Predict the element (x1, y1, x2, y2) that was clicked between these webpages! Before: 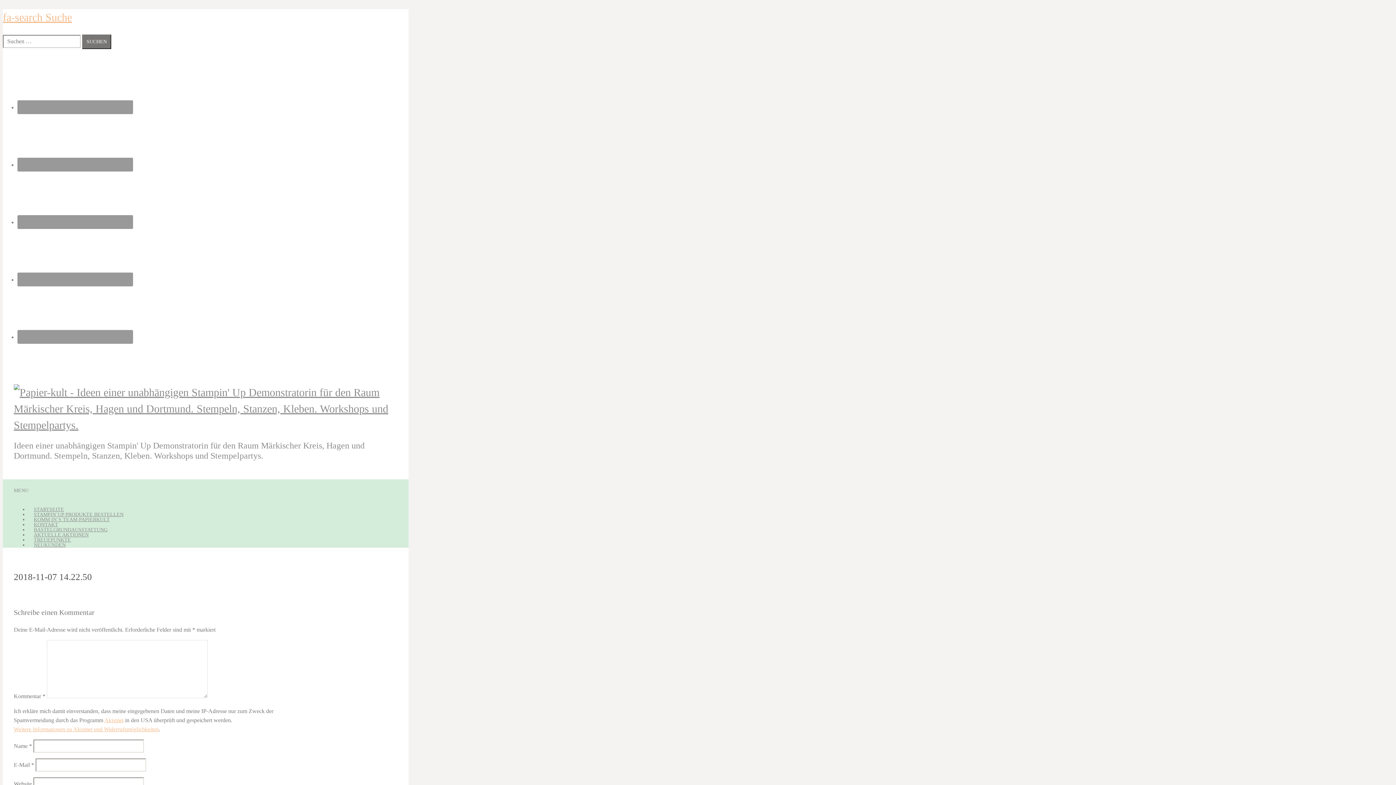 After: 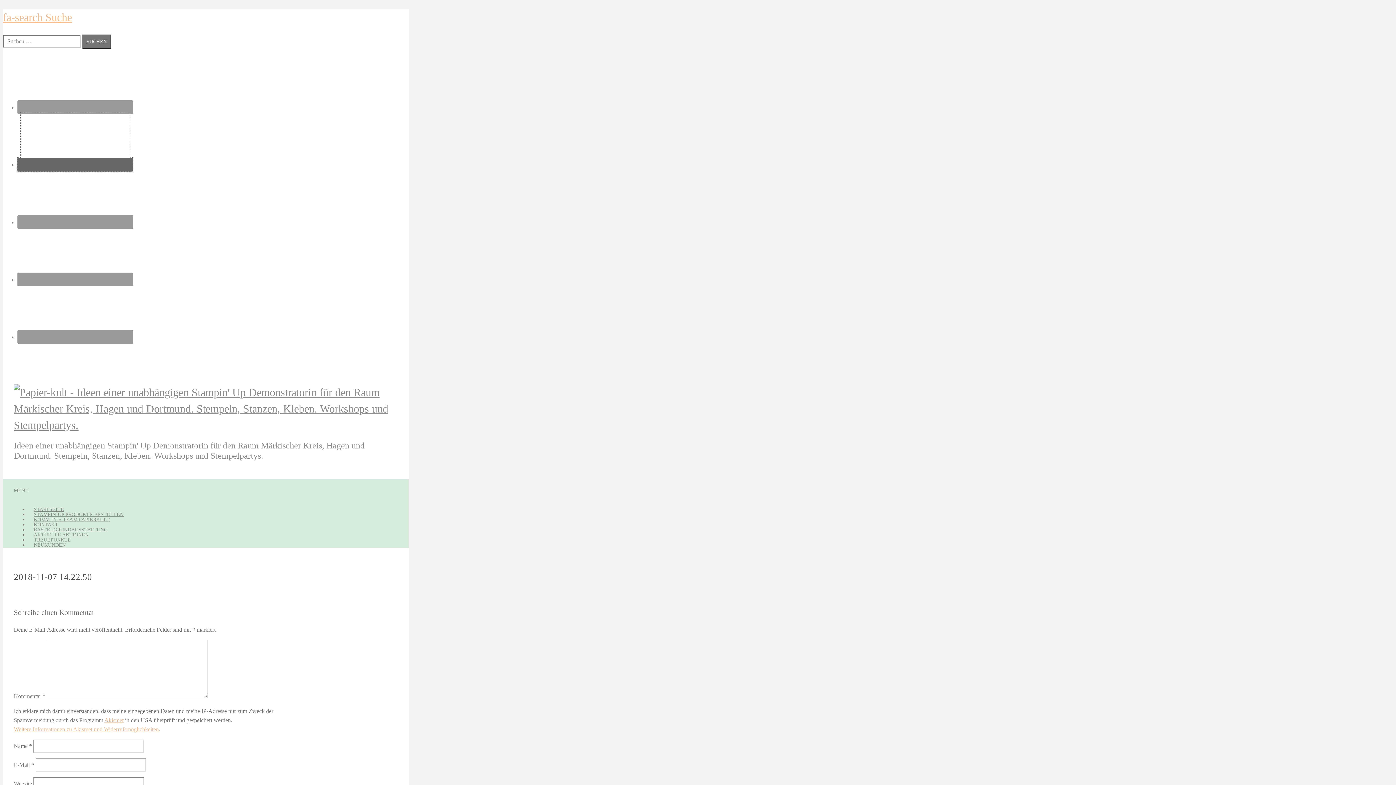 Action: bbox: (17, 157, 133, 171)